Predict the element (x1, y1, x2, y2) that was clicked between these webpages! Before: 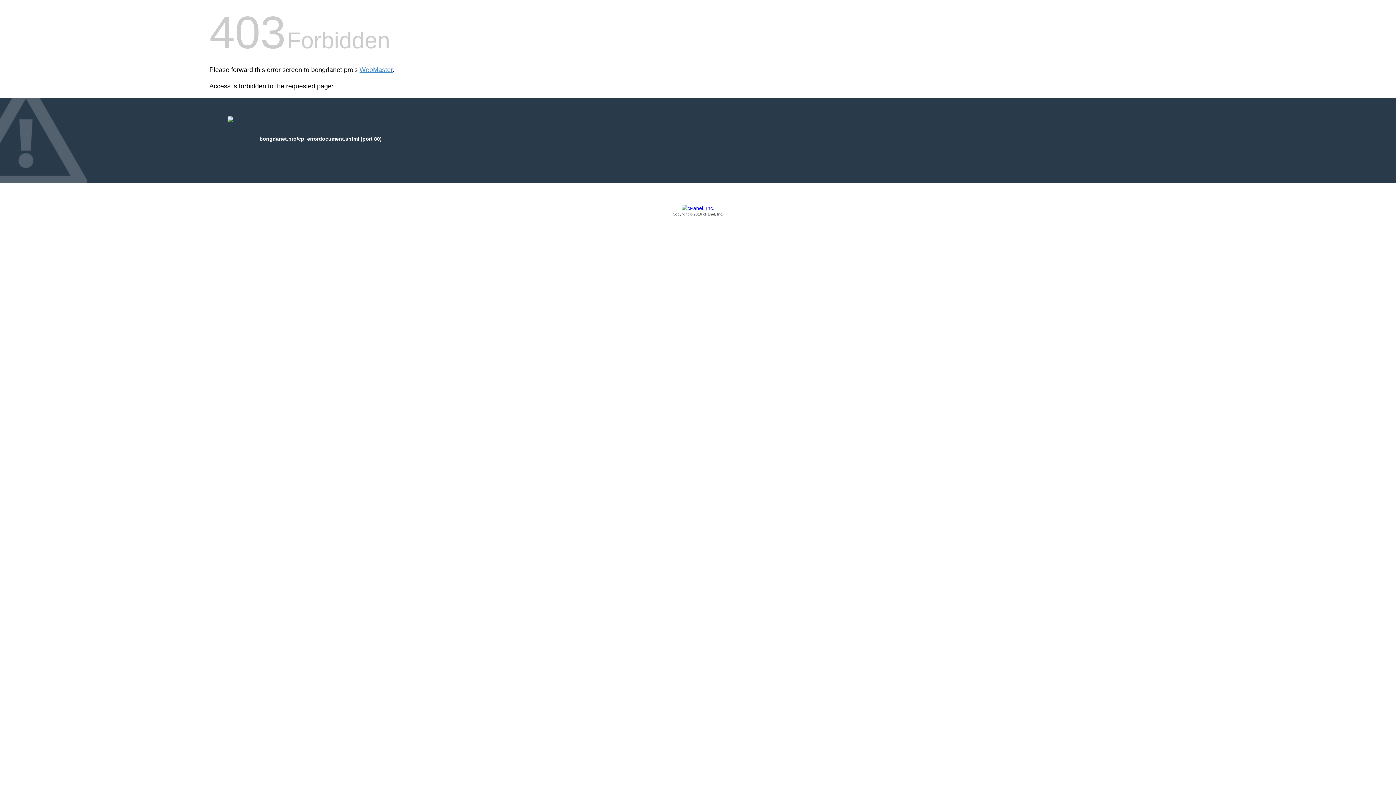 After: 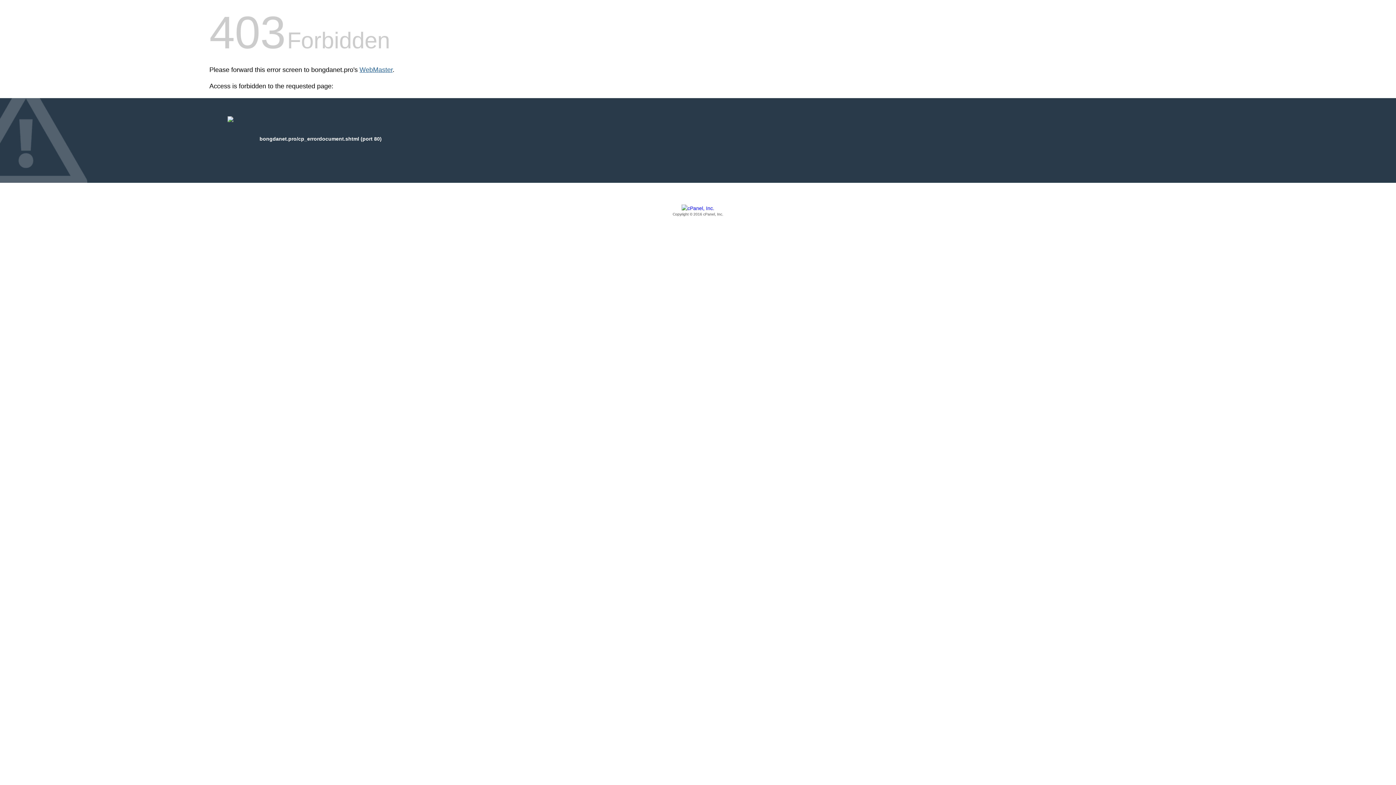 Action: label: WebMaster bbox: (359, 66, 392, 73)